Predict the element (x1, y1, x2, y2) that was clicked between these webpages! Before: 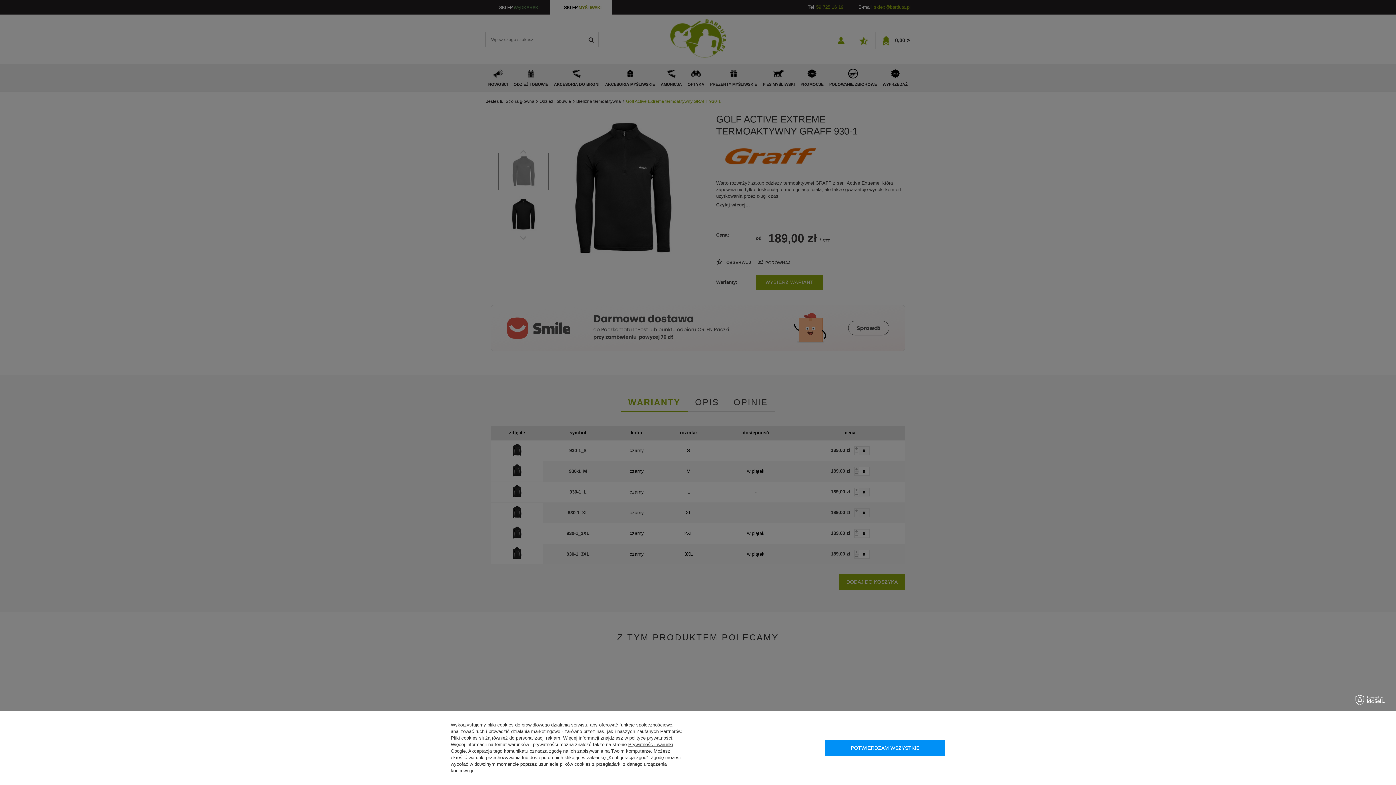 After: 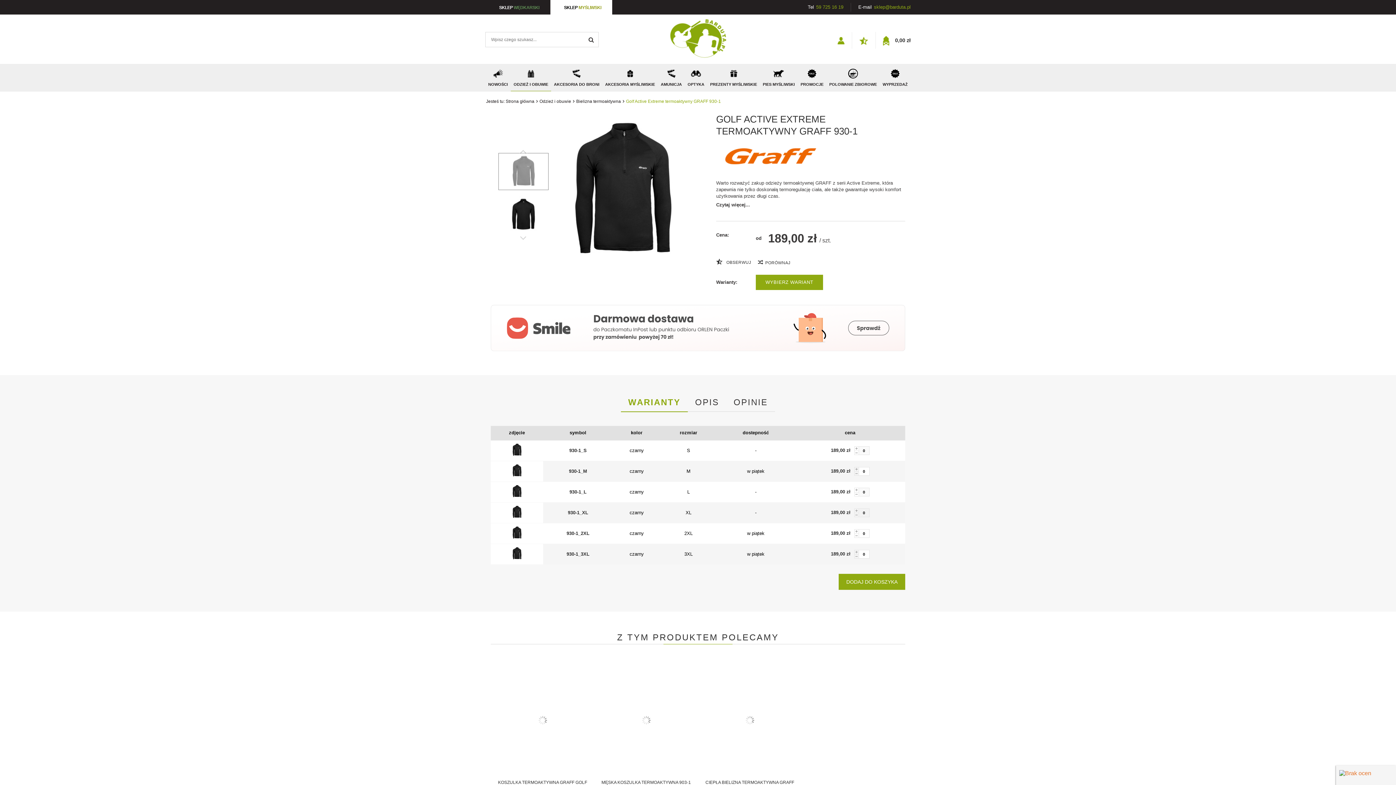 Action: bbox: (825, 740, 945, 756) label: POTWIERDZAM WSZYSTKIE